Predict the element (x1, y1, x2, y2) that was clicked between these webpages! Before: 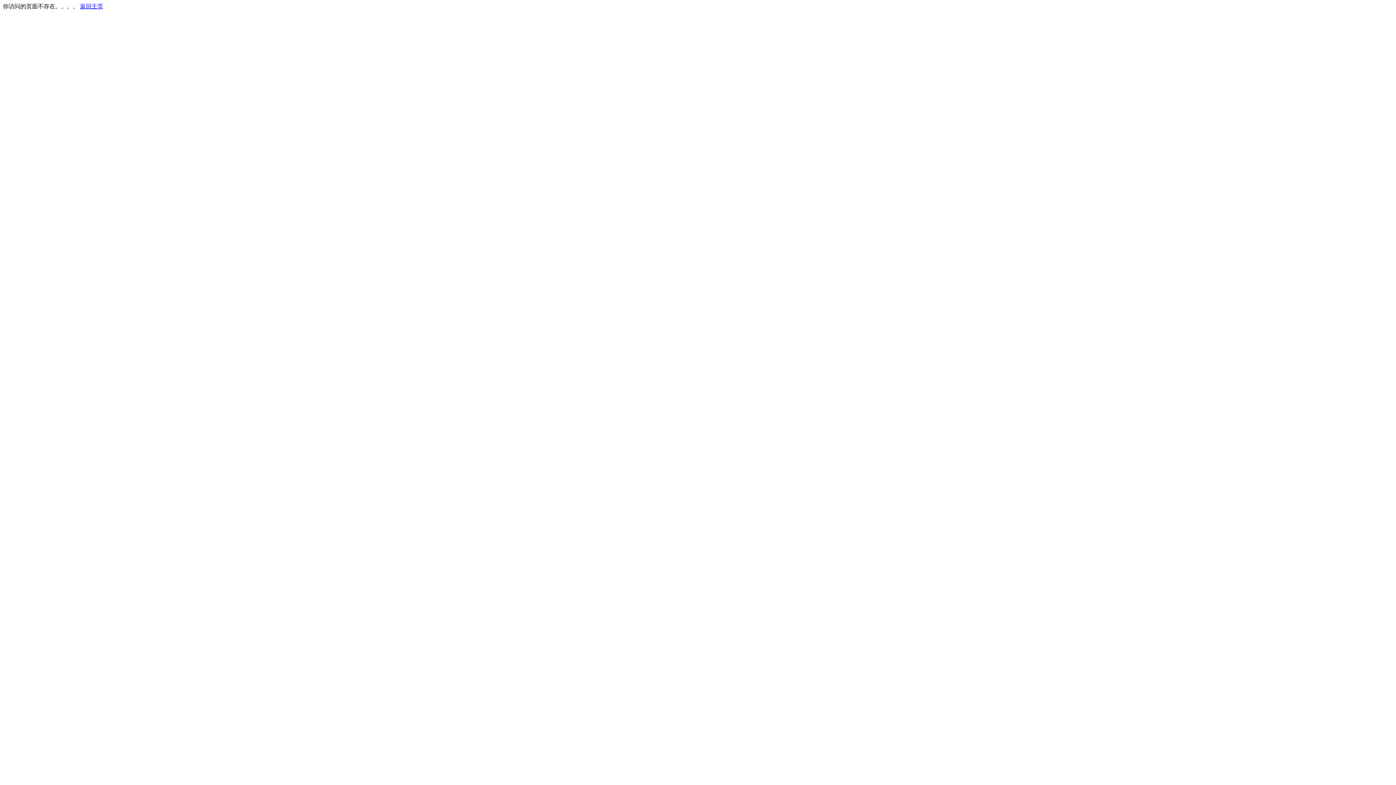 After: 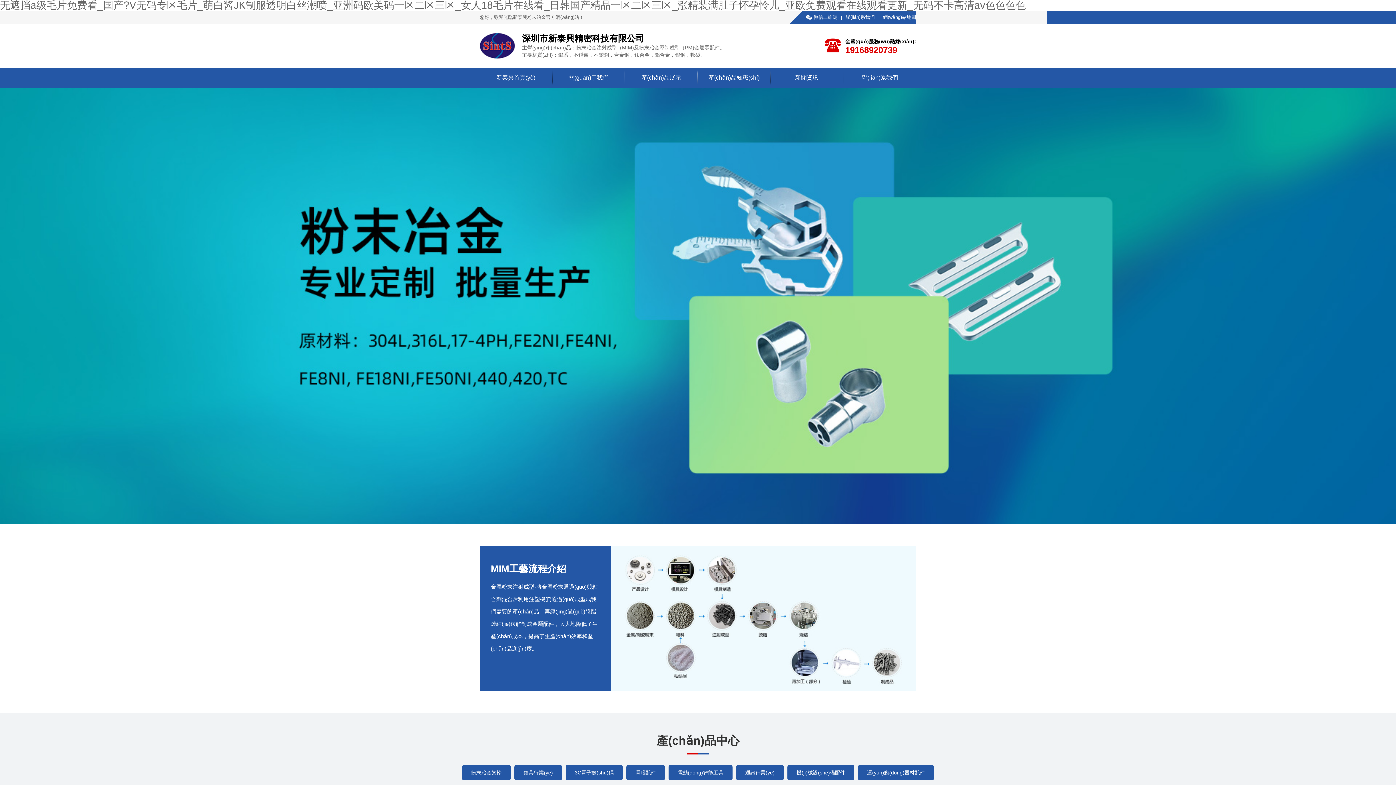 Action: bbox: (80, 3, 103, 9) label: 返回主页